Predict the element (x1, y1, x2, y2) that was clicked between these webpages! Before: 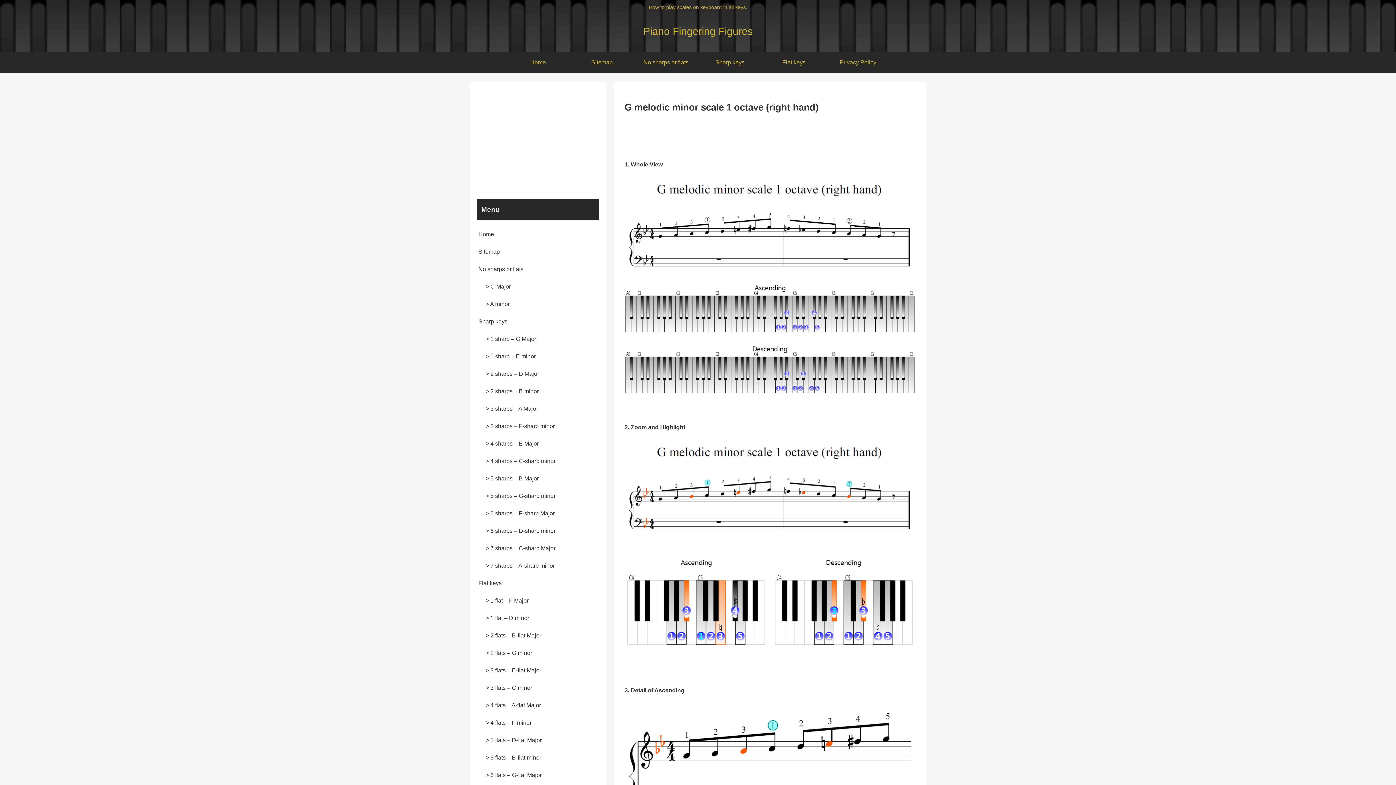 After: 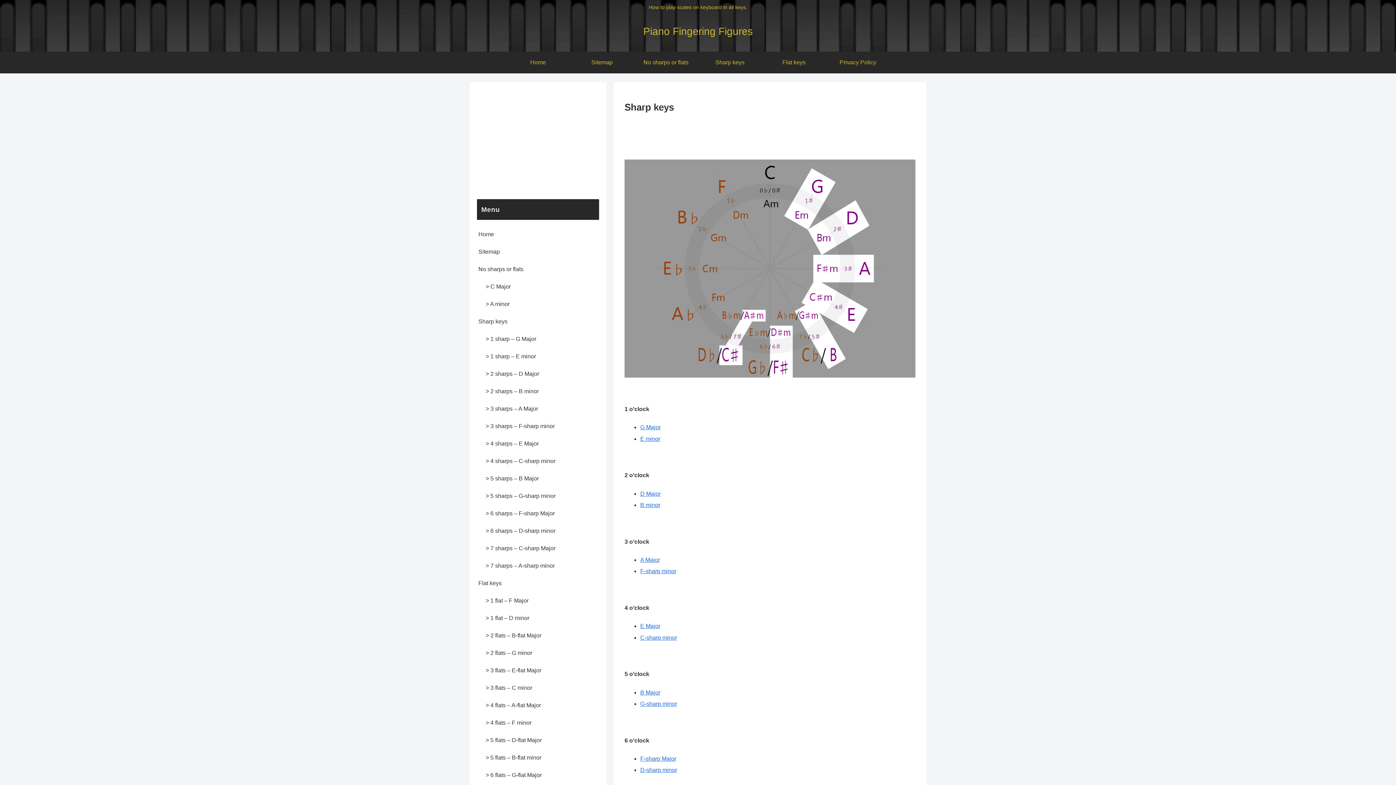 Action: label: Sharp keys bbox: (477, 313, 599, 330)